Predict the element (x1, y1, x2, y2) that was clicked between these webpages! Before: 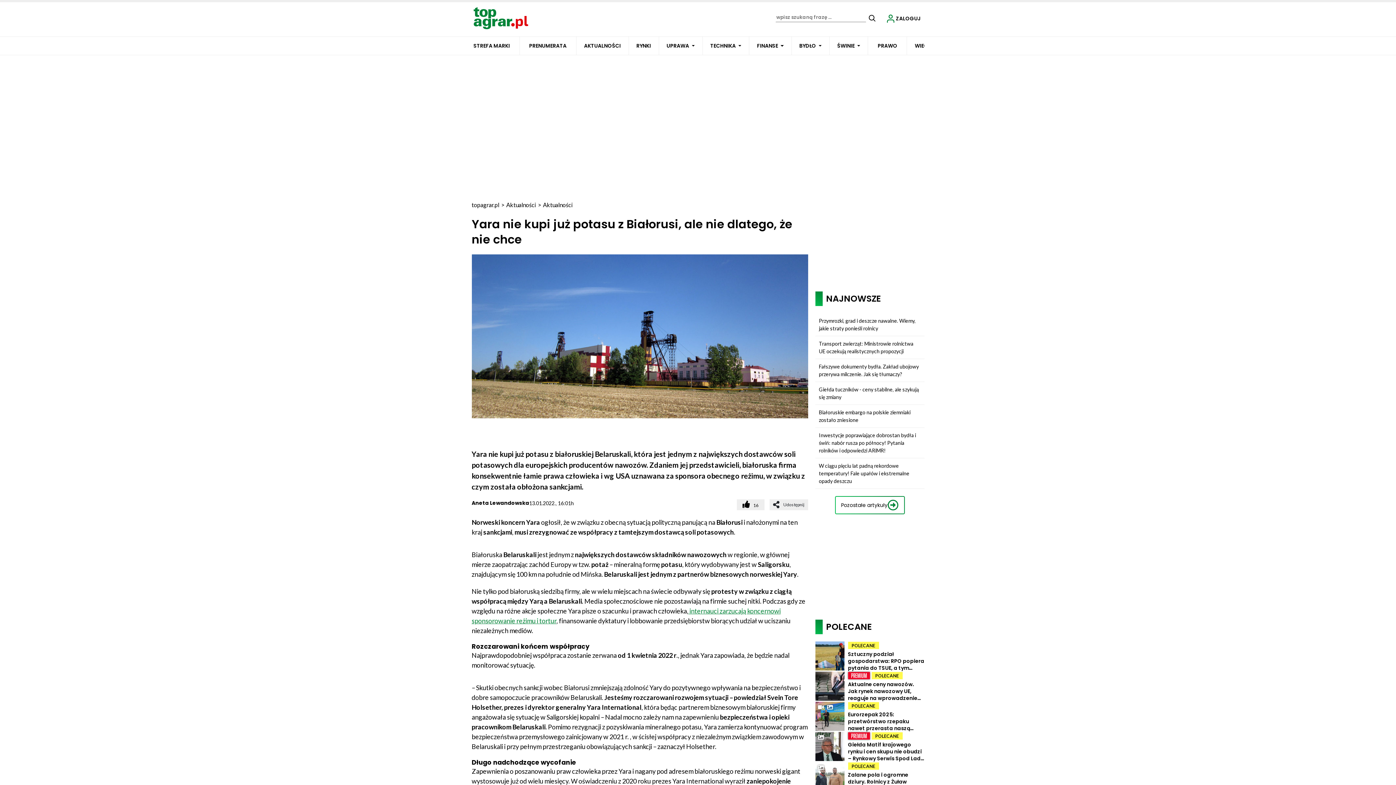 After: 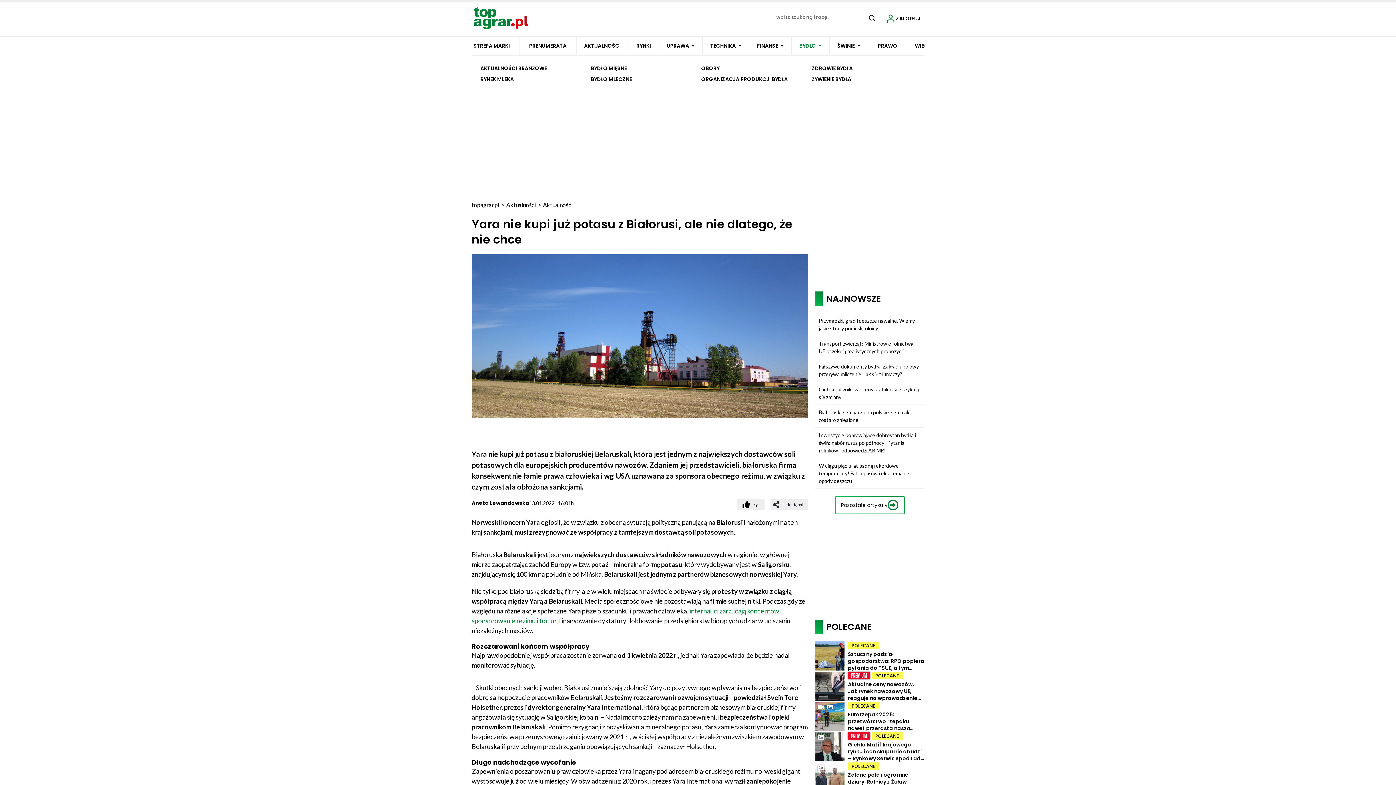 Action: bbox: (818, 45, 821, 48)